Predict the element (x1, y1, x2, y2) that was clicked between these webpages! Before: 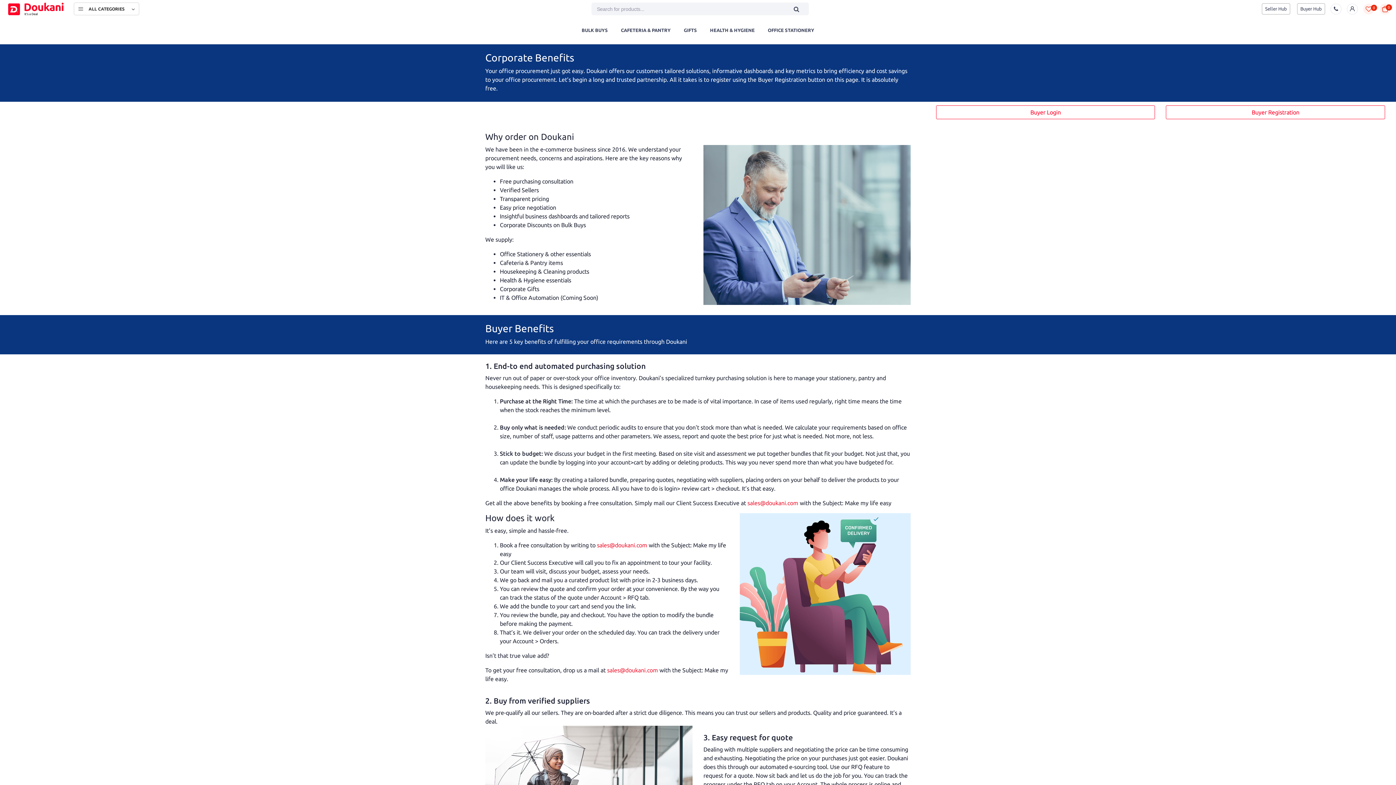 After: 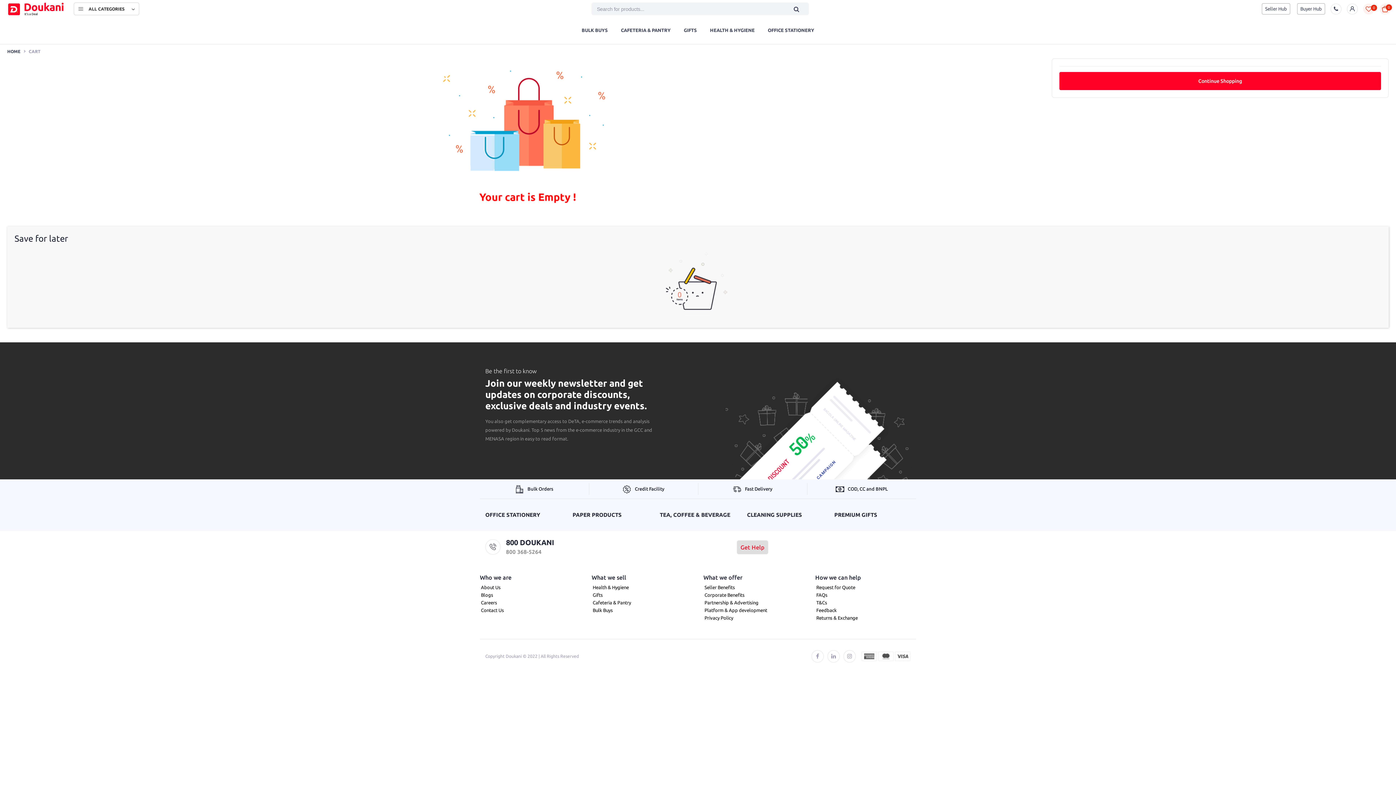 Action: bbox: (1380, 3, 1390, 14)